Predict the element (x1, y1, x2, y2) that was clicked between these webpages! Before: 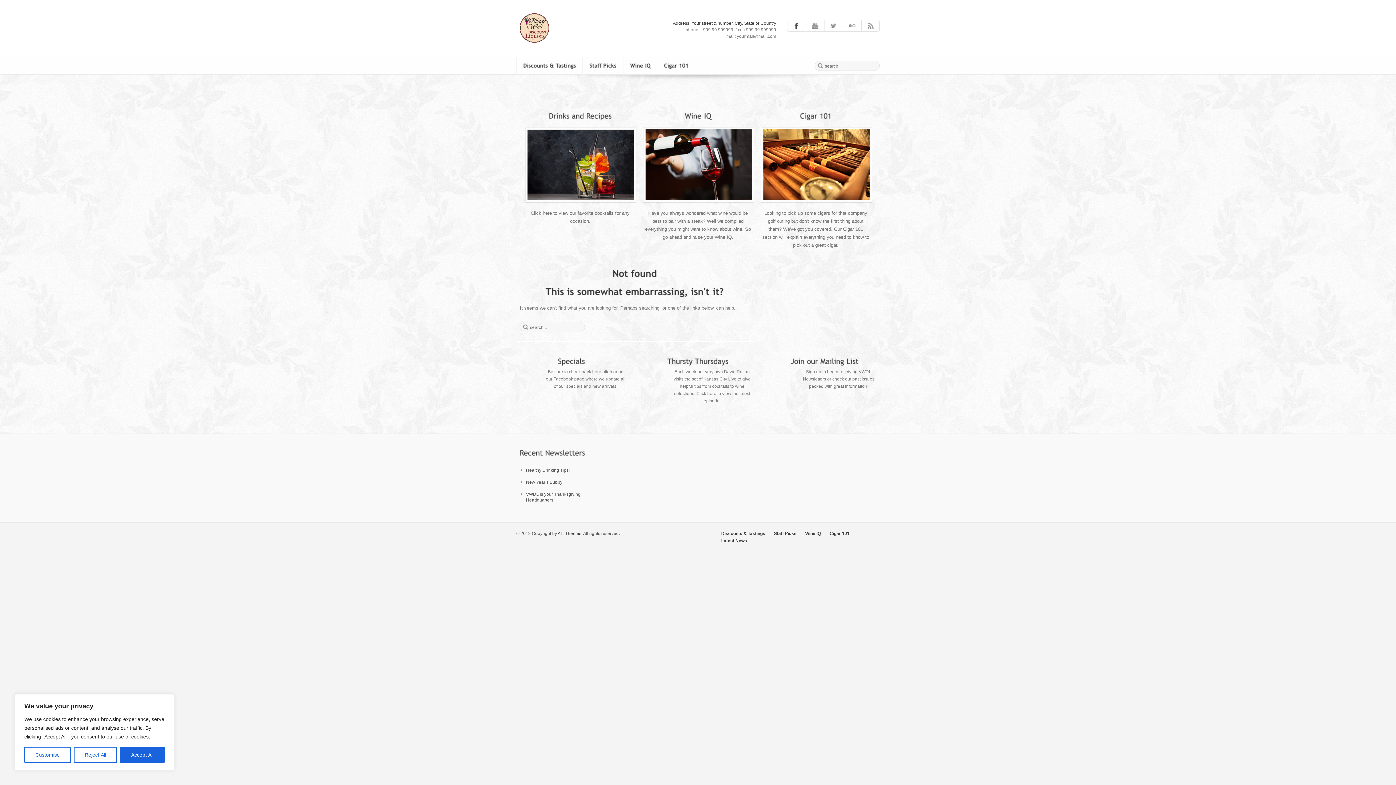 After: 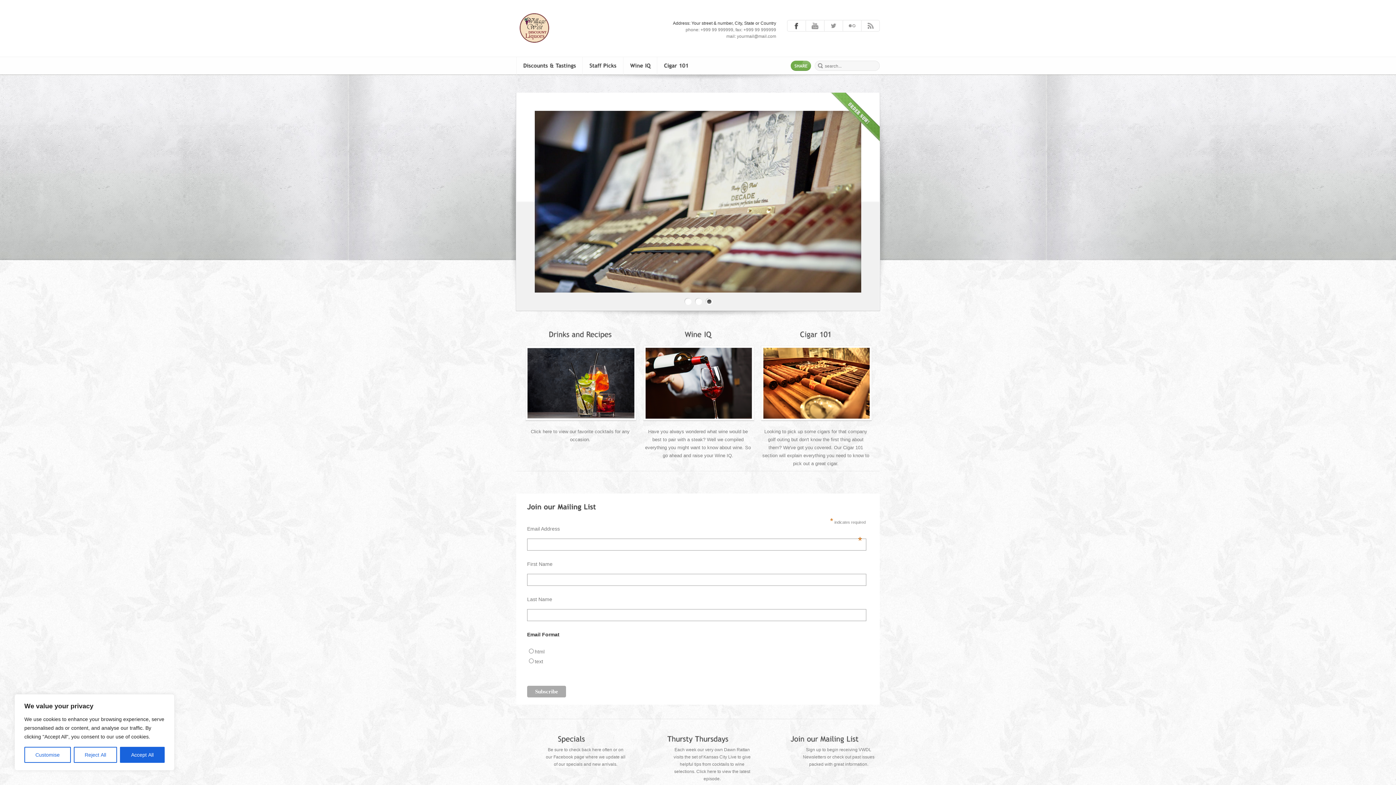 Action: label: JoinourMailingList bbox: (769, 352, 880, 366)